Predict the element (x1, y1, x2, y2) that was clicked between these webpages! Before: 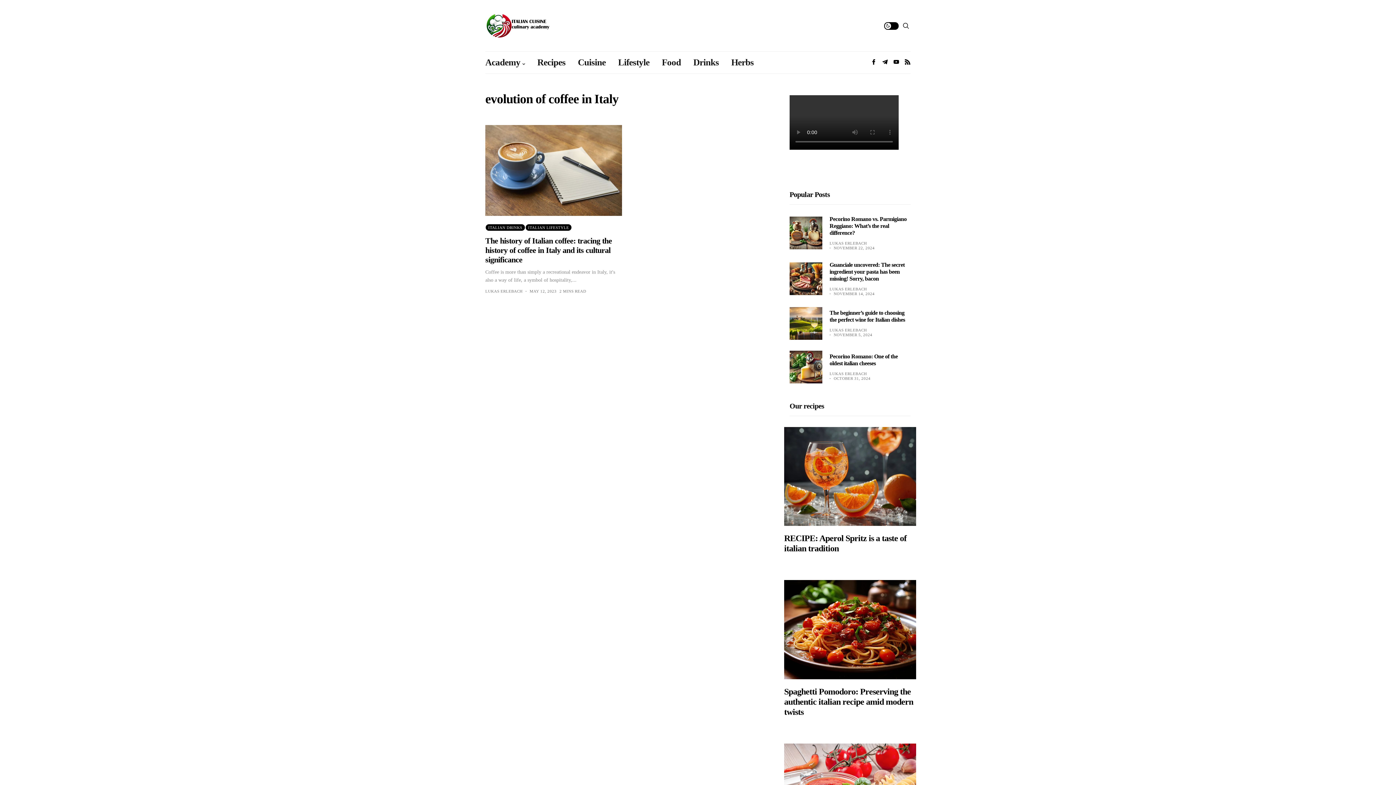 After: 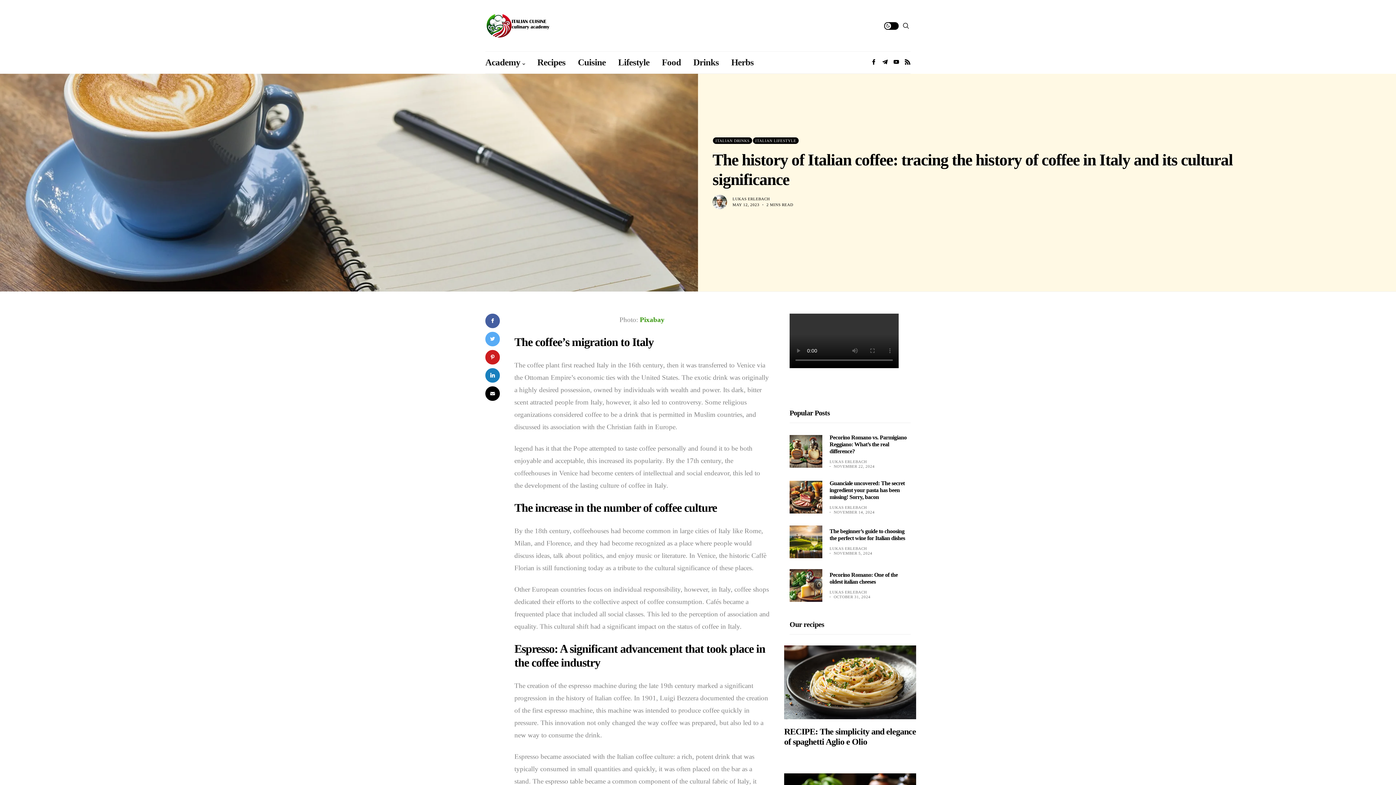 Action: label: The history of Italian coffee: tracing the history of coffee in Italy and its cultural significance bbox: (485, 236, 612, 264)